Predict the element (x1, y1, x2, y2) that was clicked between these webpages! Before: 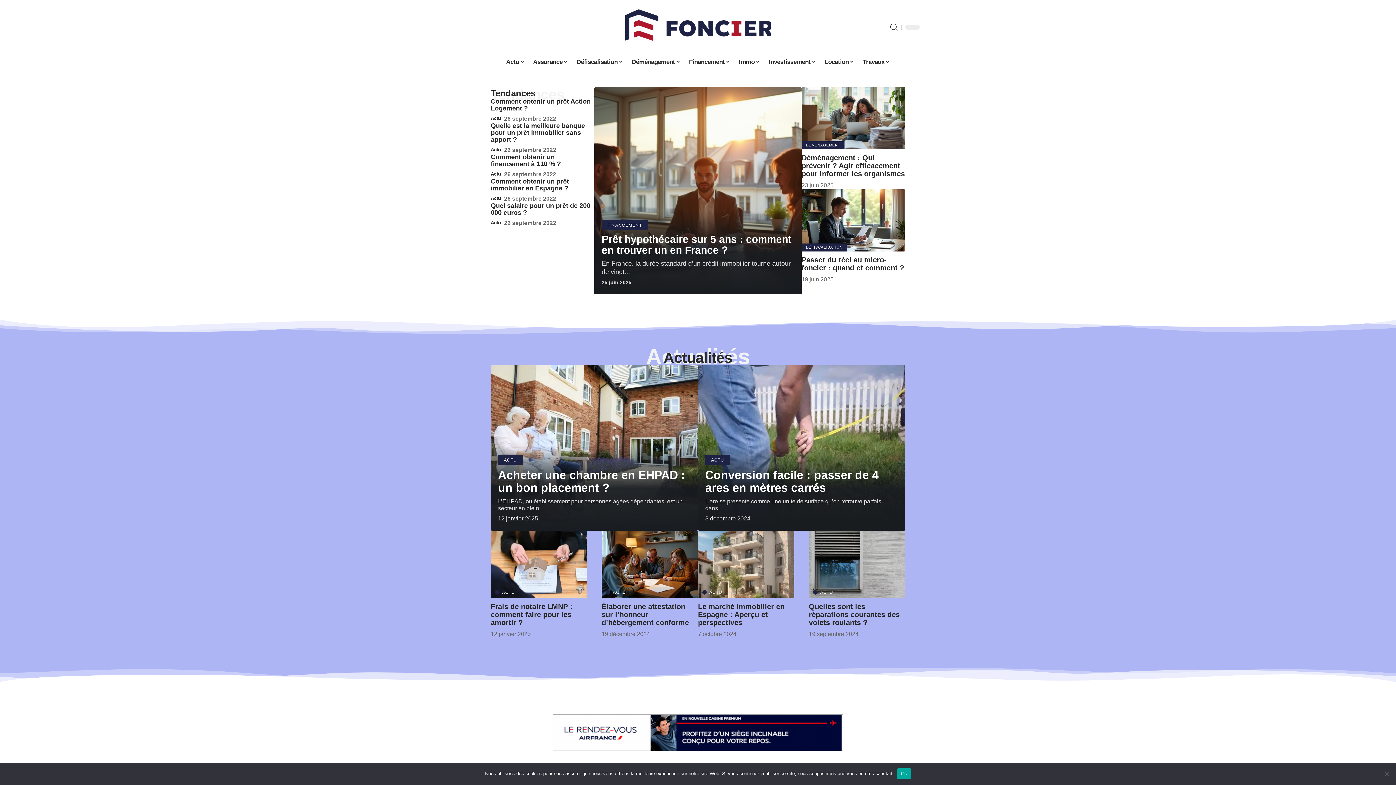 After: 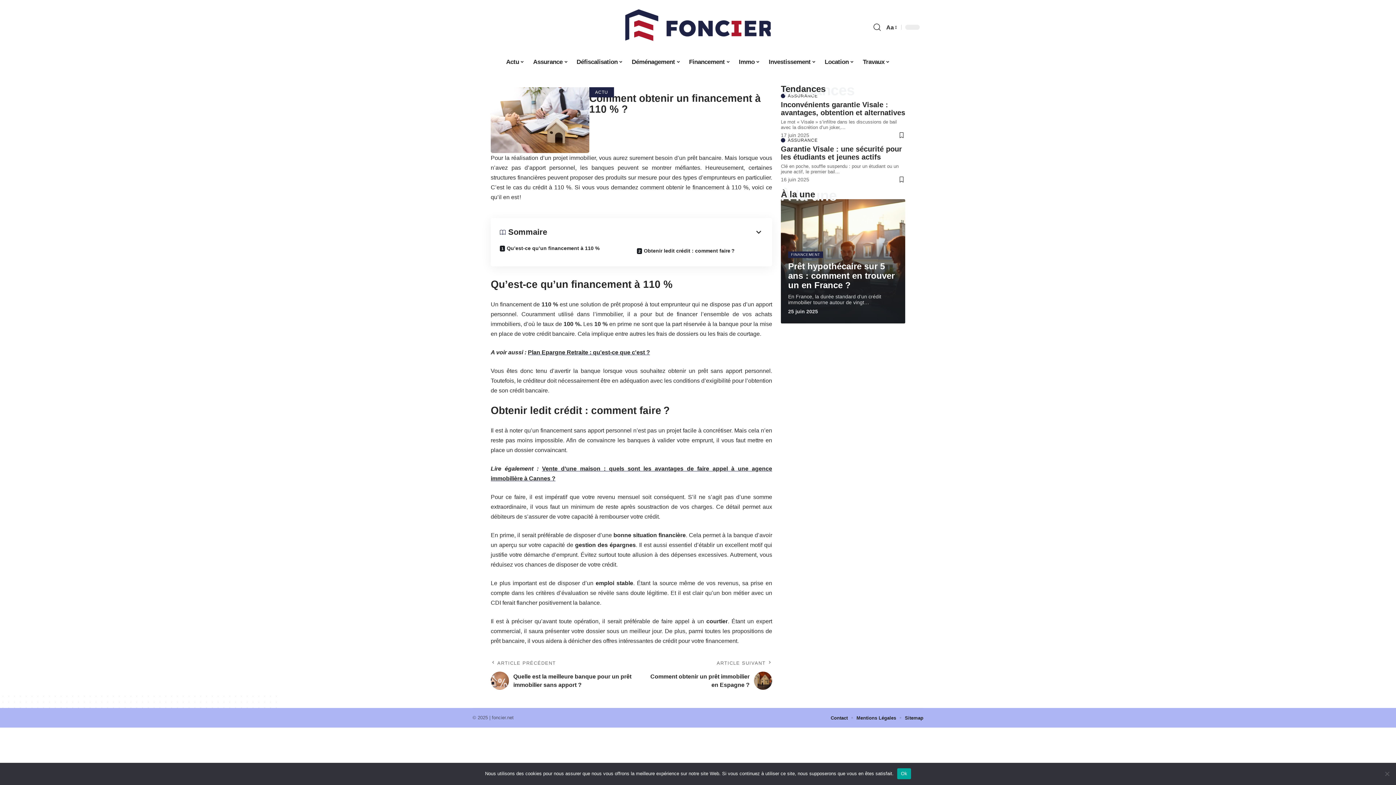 Action: label: Comment obtenir un financement à 110 % ? bbox: (490, 153, 561, 167)